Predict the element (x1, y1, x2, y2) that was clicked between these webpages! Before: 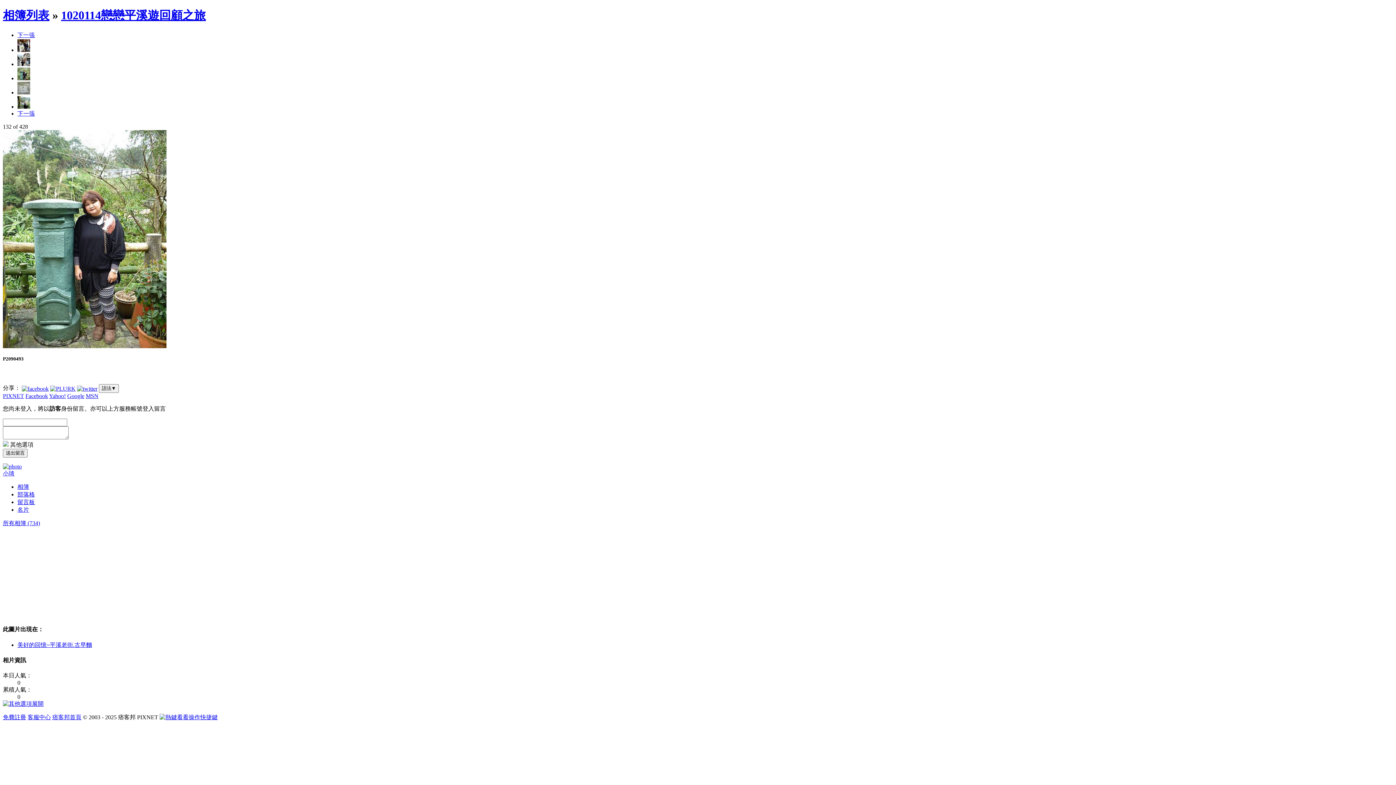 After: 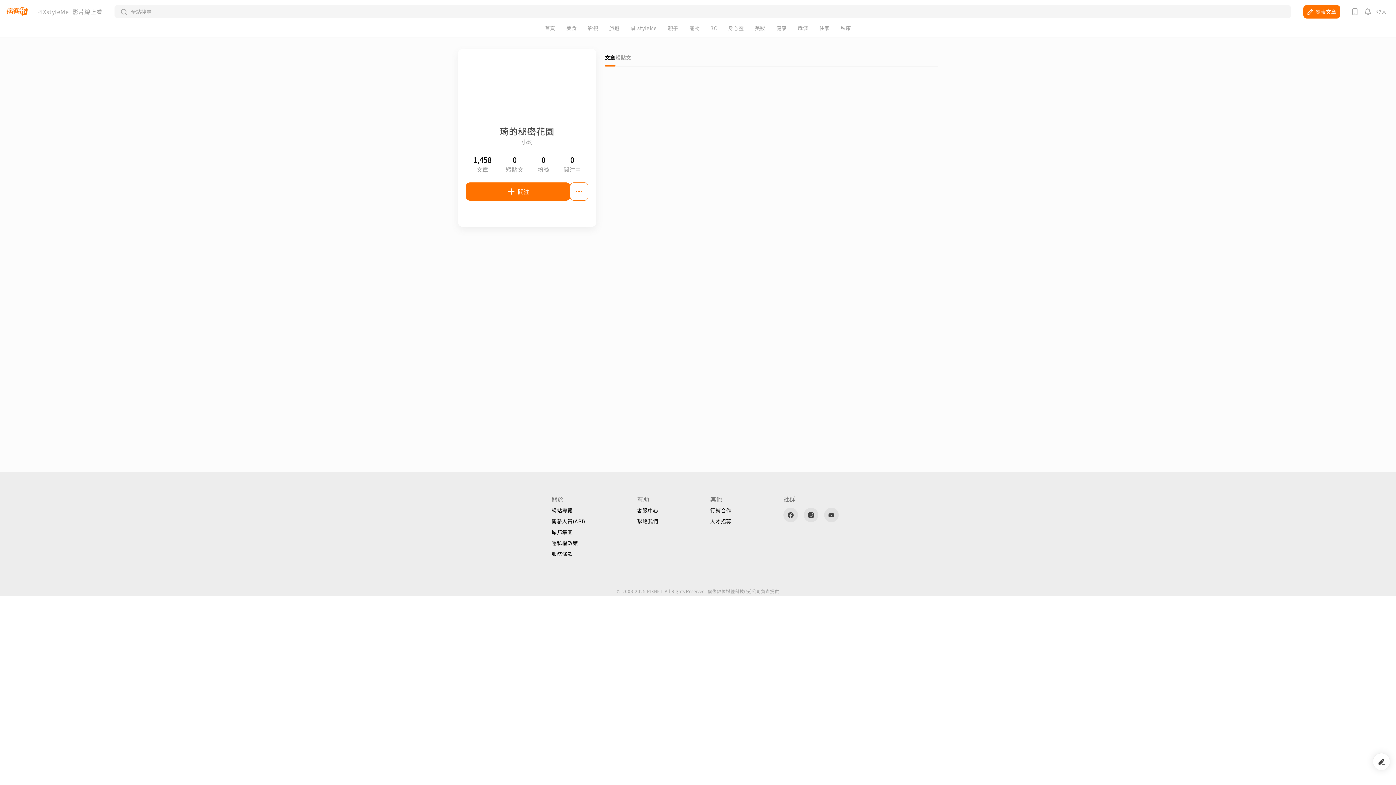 Action: label: 小琦 bbox: (2, 470, 14, 476)